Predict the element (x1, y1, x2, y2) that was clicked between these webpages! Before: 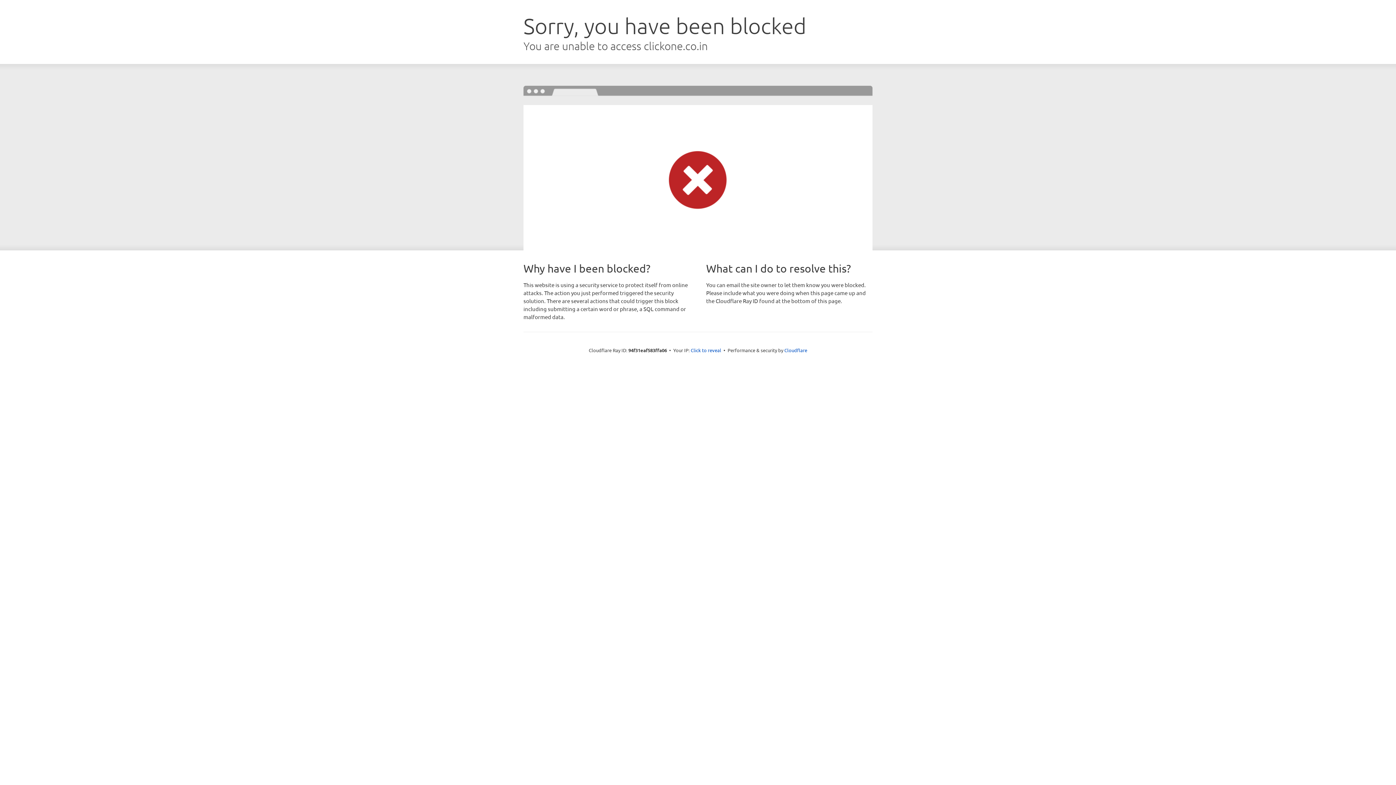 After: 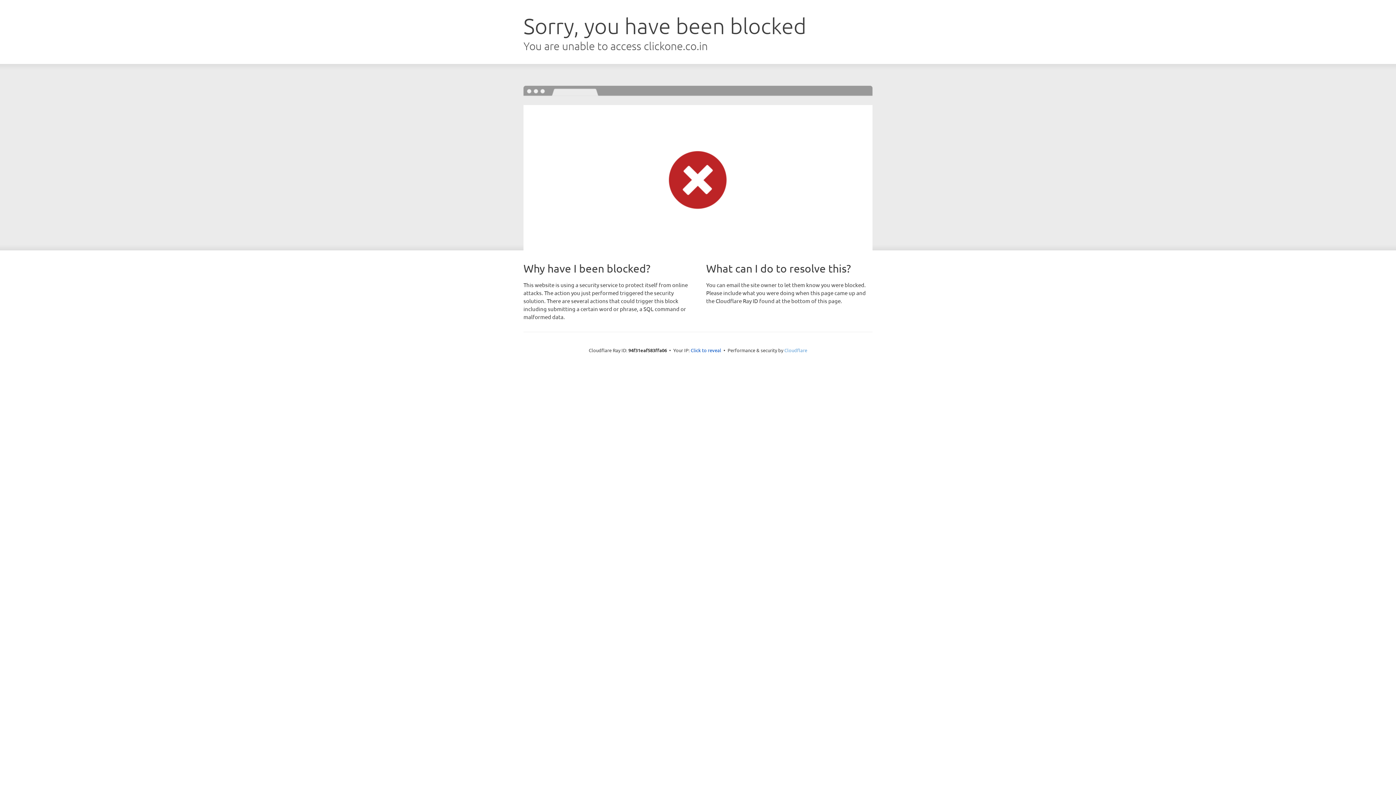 Action: label: Cloudflare bbox: (784, 347, 807, 353)